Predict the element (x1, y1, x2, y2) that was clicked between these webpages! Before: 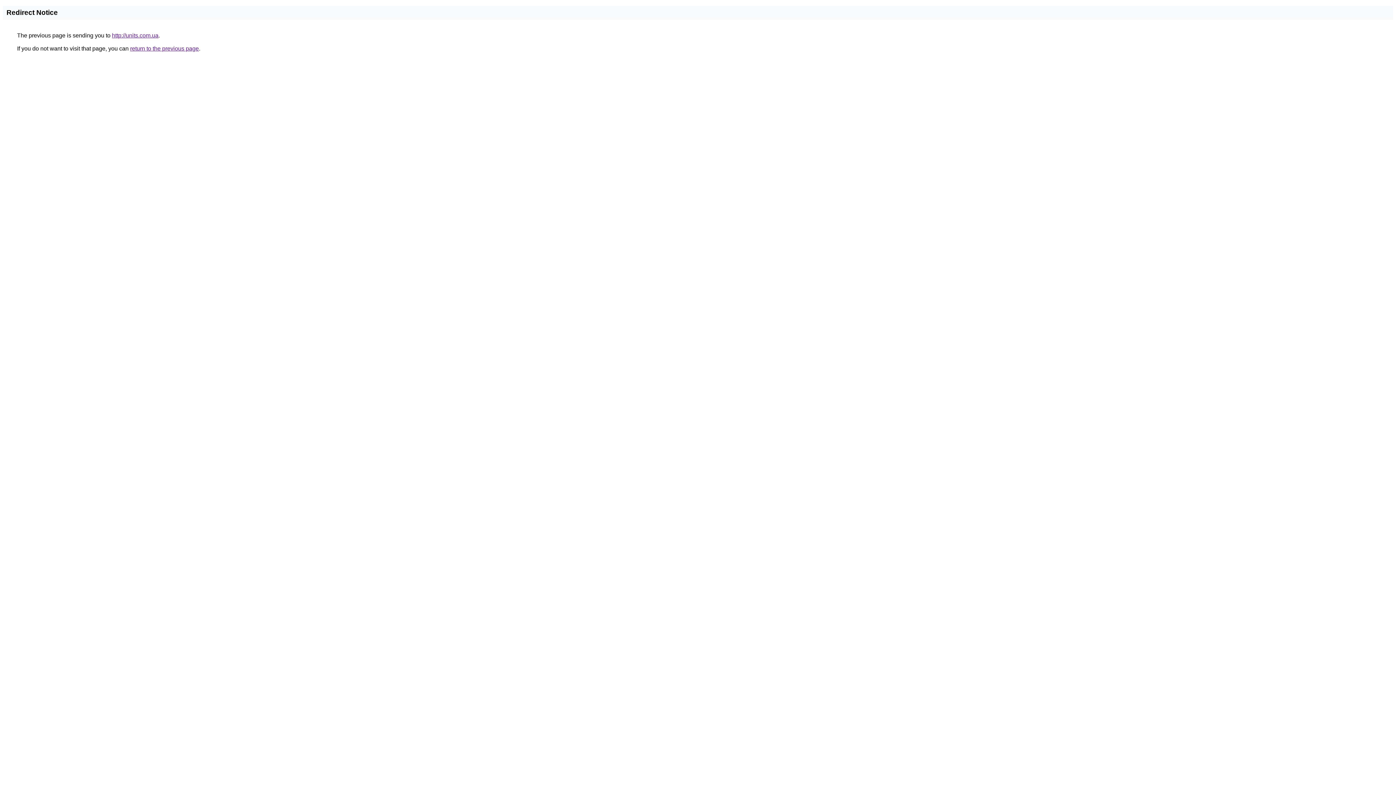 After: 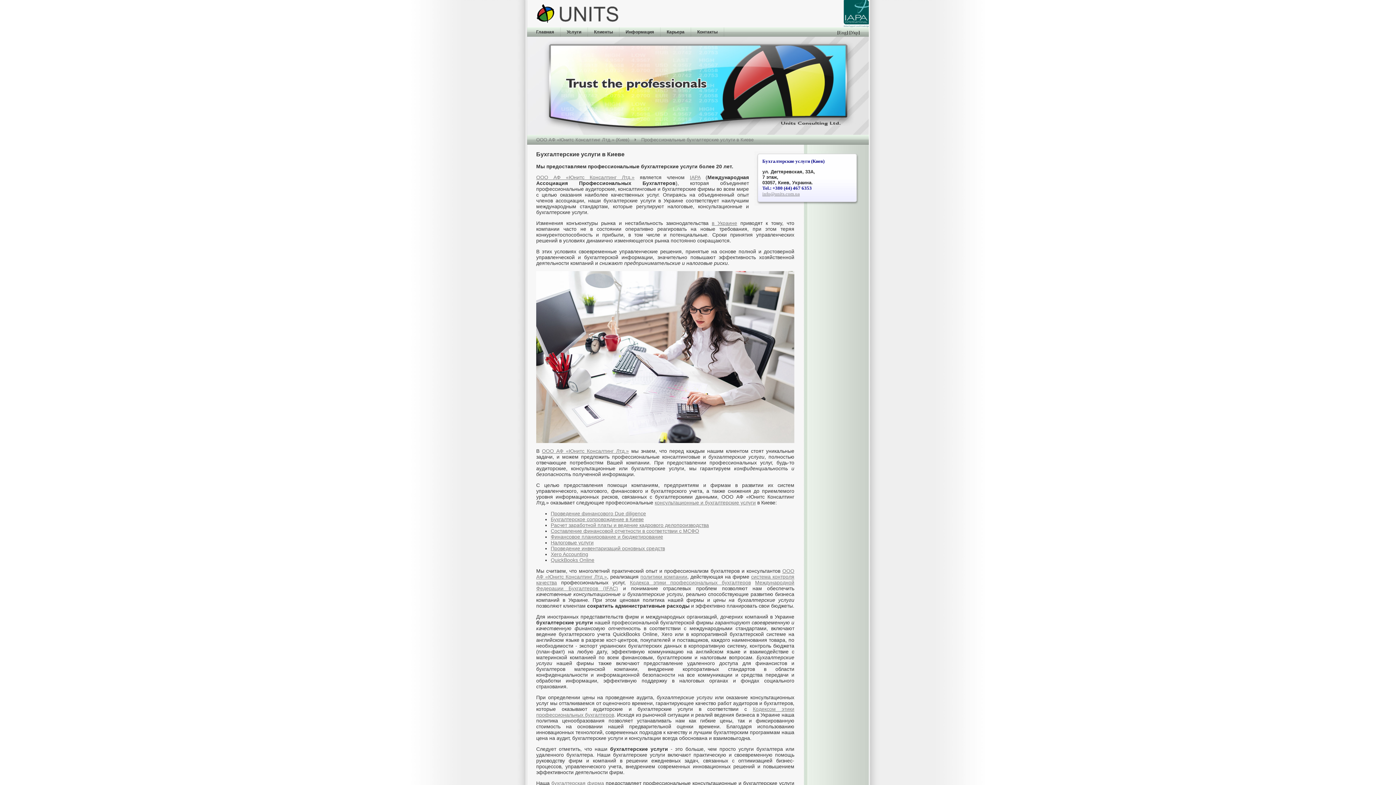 Action: bbox: (112, 32, 158, 38) label: http://units.com.ua